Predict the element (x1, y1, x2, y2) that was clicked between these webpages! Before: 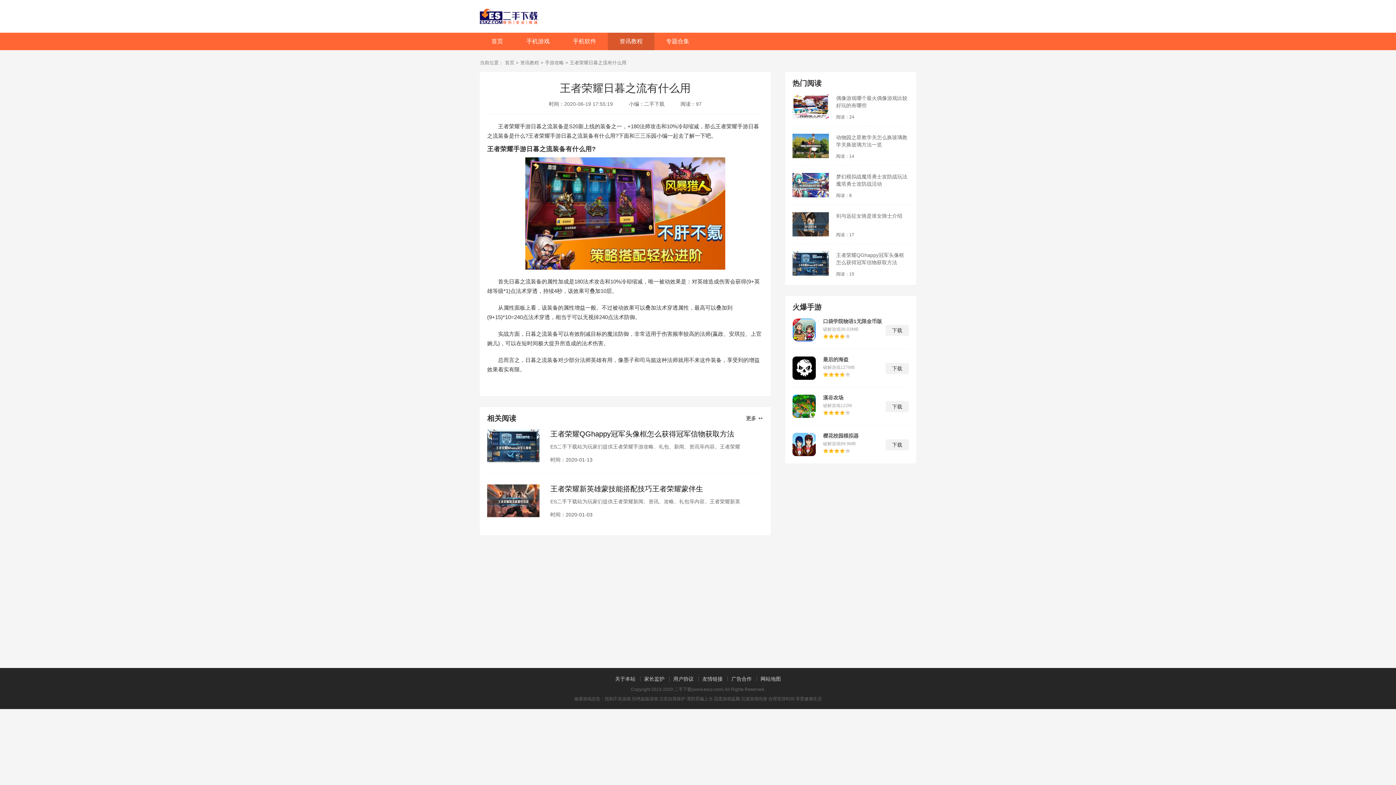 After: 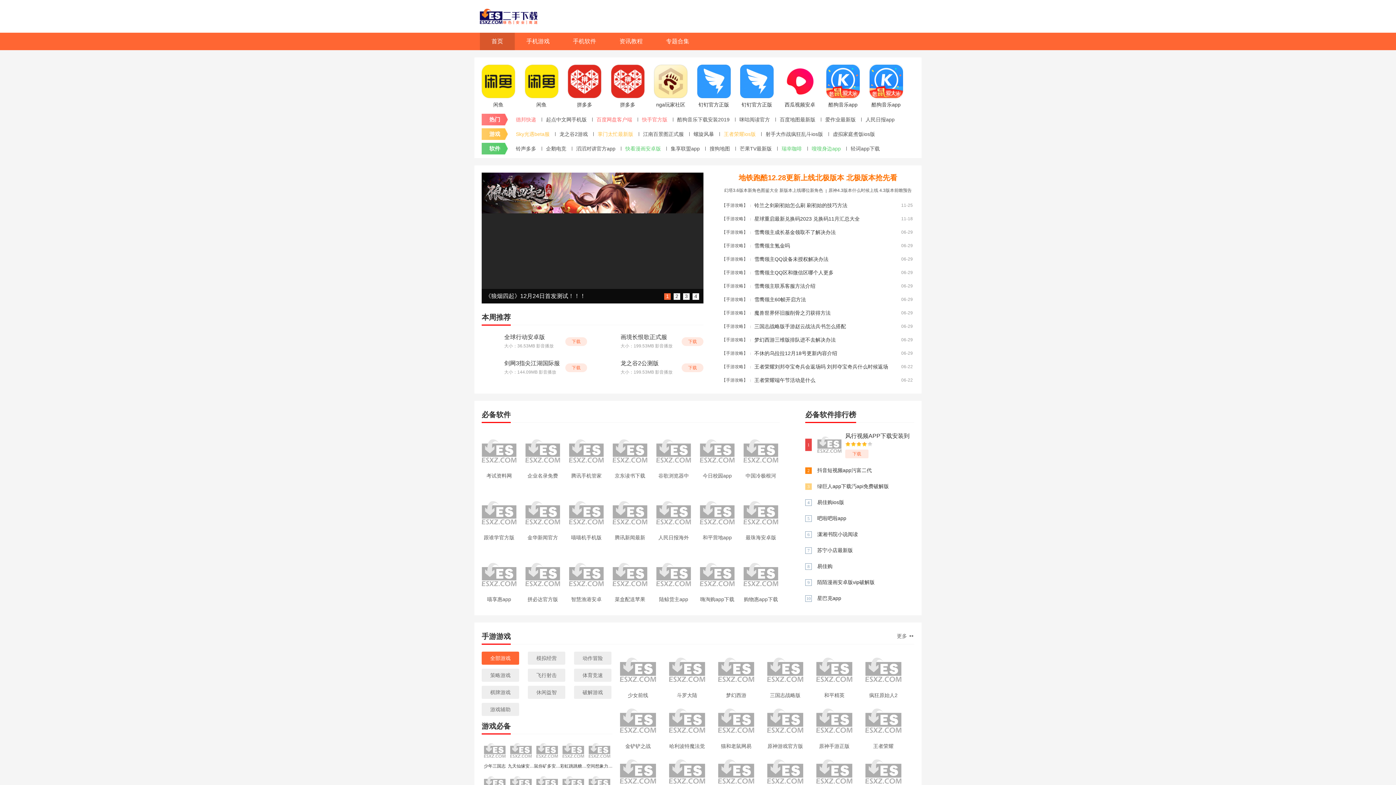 Action: bbox: (480, 32, 514, 50) label: 首页